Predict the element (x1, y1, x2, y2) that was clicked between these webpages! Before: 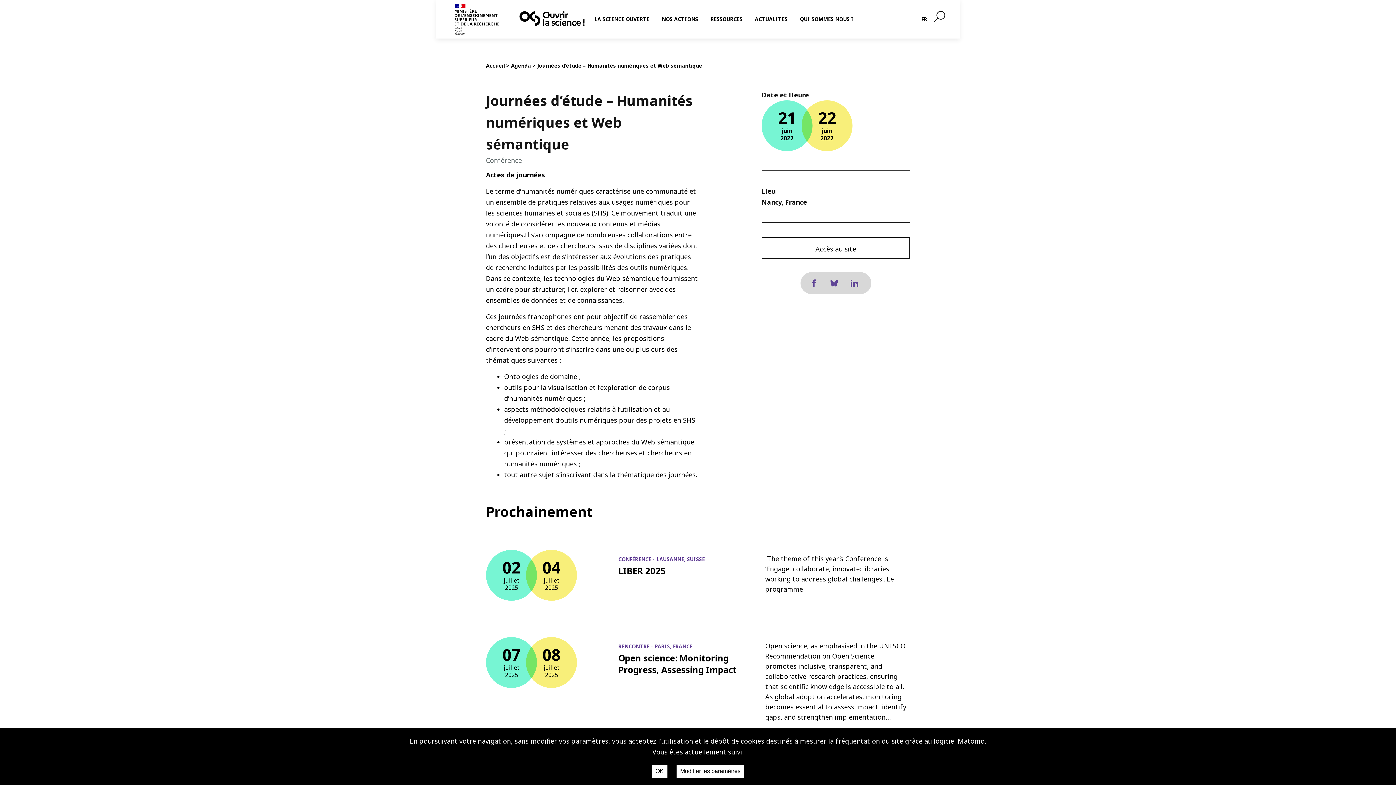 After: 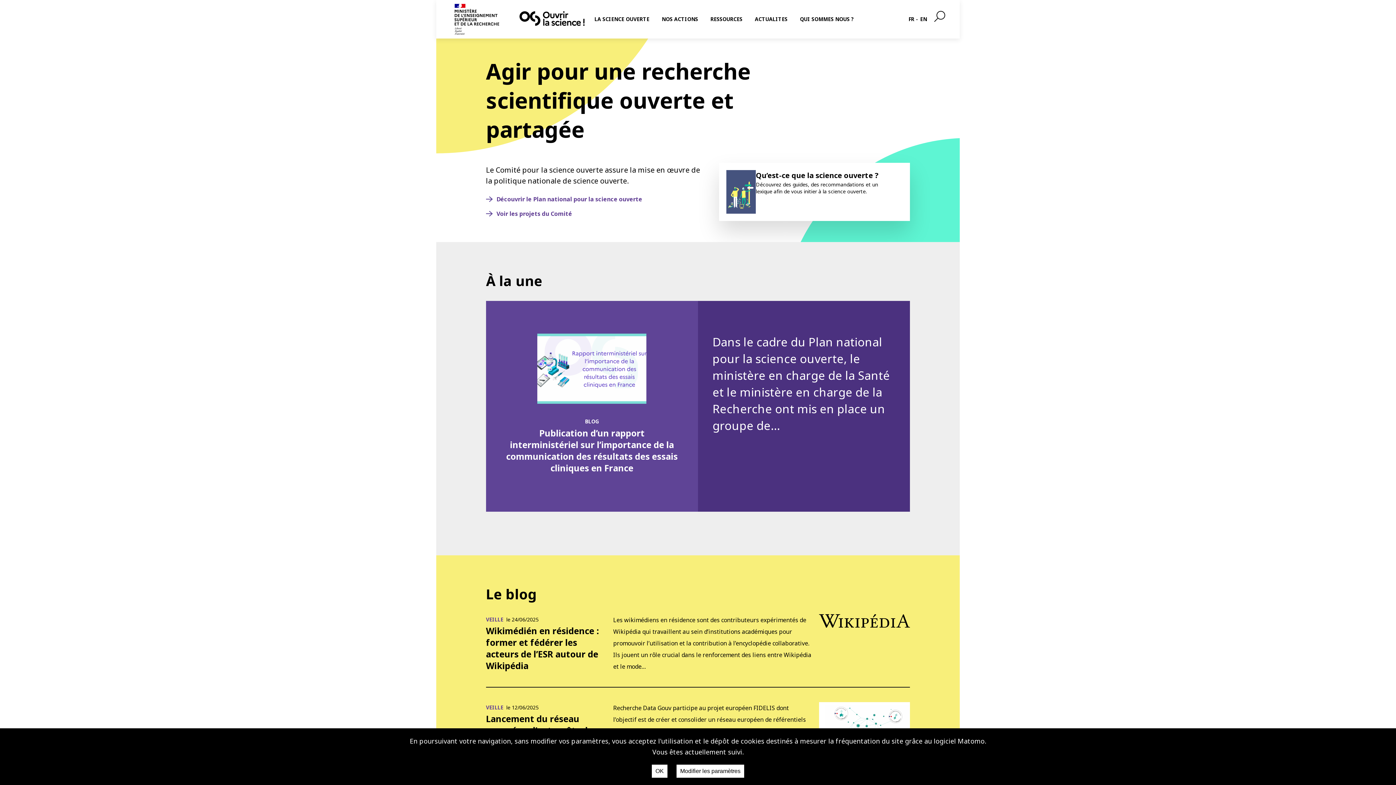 Action: bbox: (519, 11, 584, 25) label: Accueil